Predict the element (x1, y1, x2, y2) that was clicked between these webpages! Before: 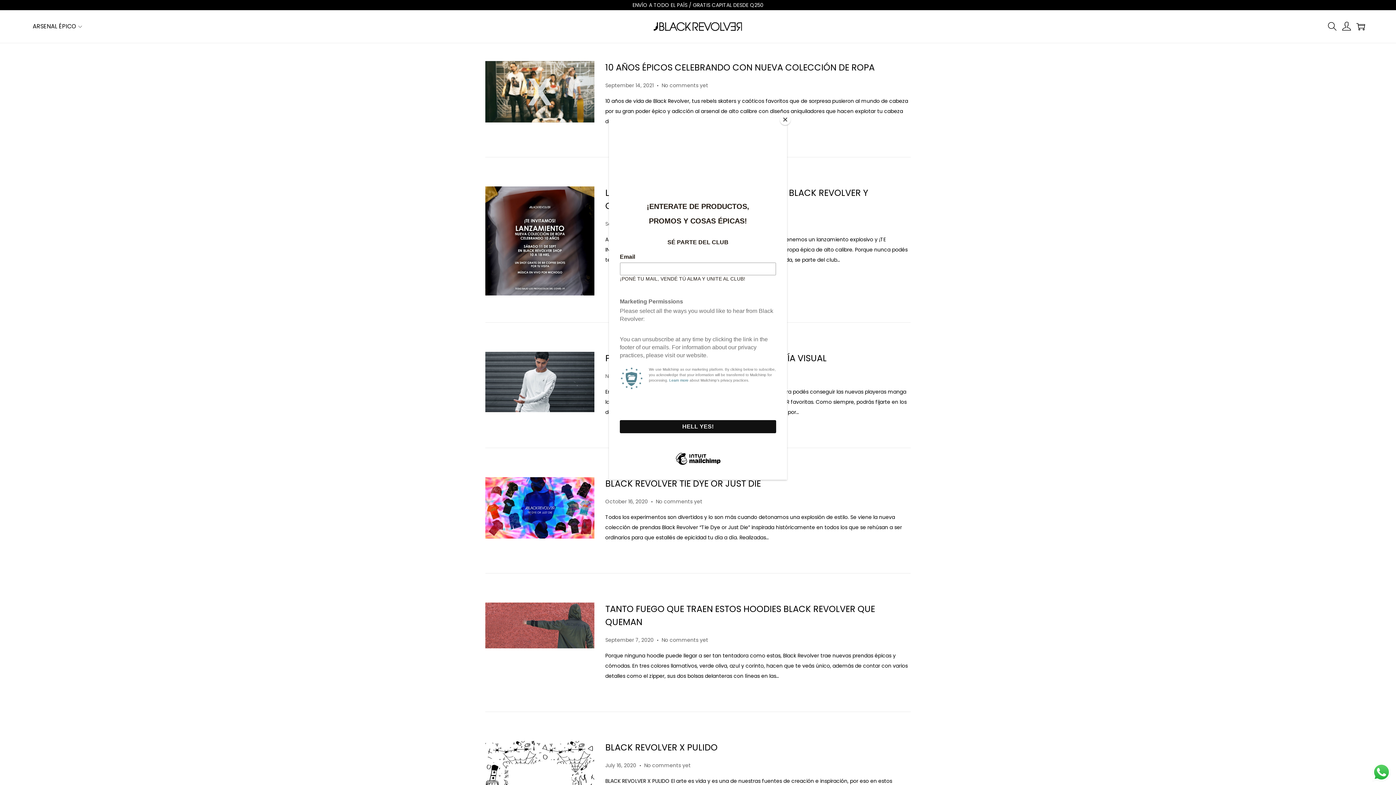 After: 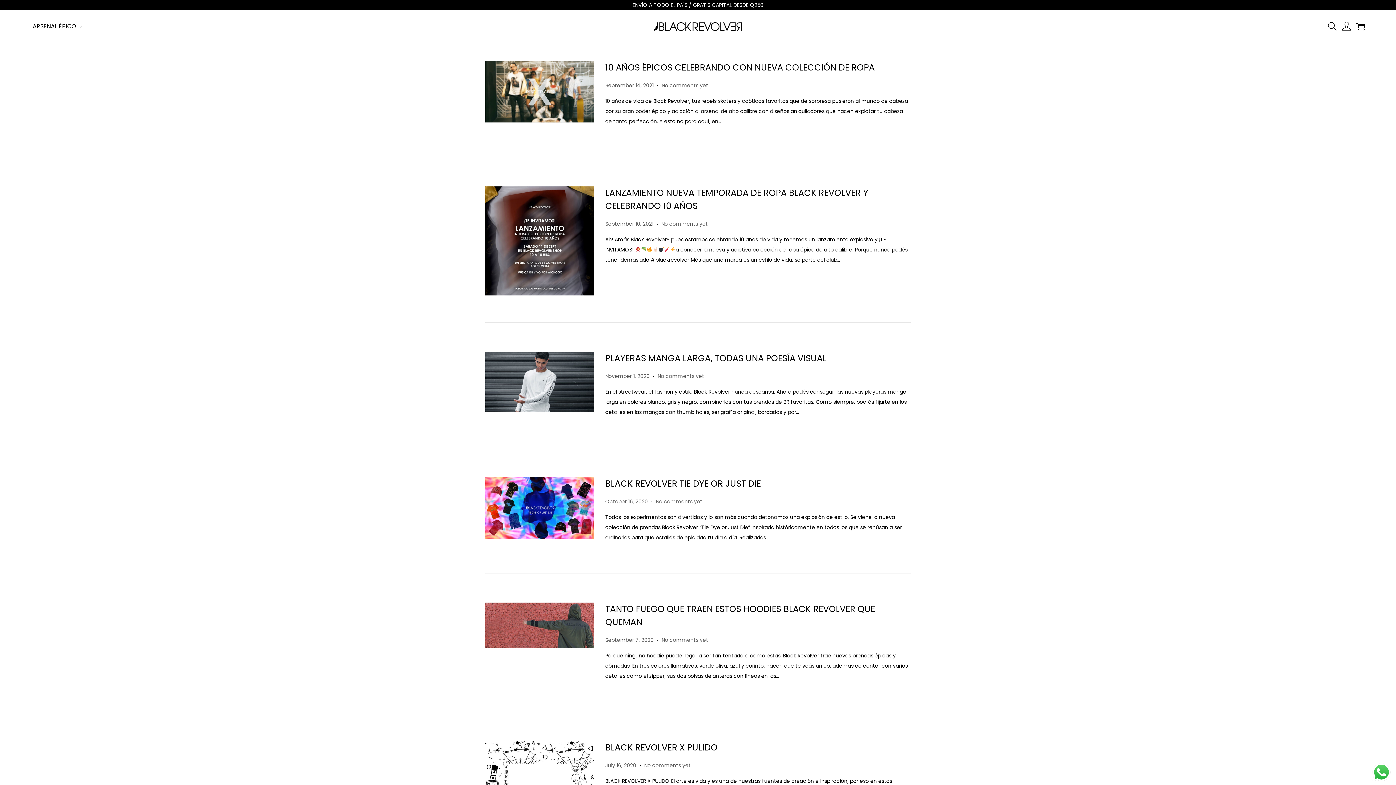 Action: label: Close bbox: (780, 114, 790, 125)